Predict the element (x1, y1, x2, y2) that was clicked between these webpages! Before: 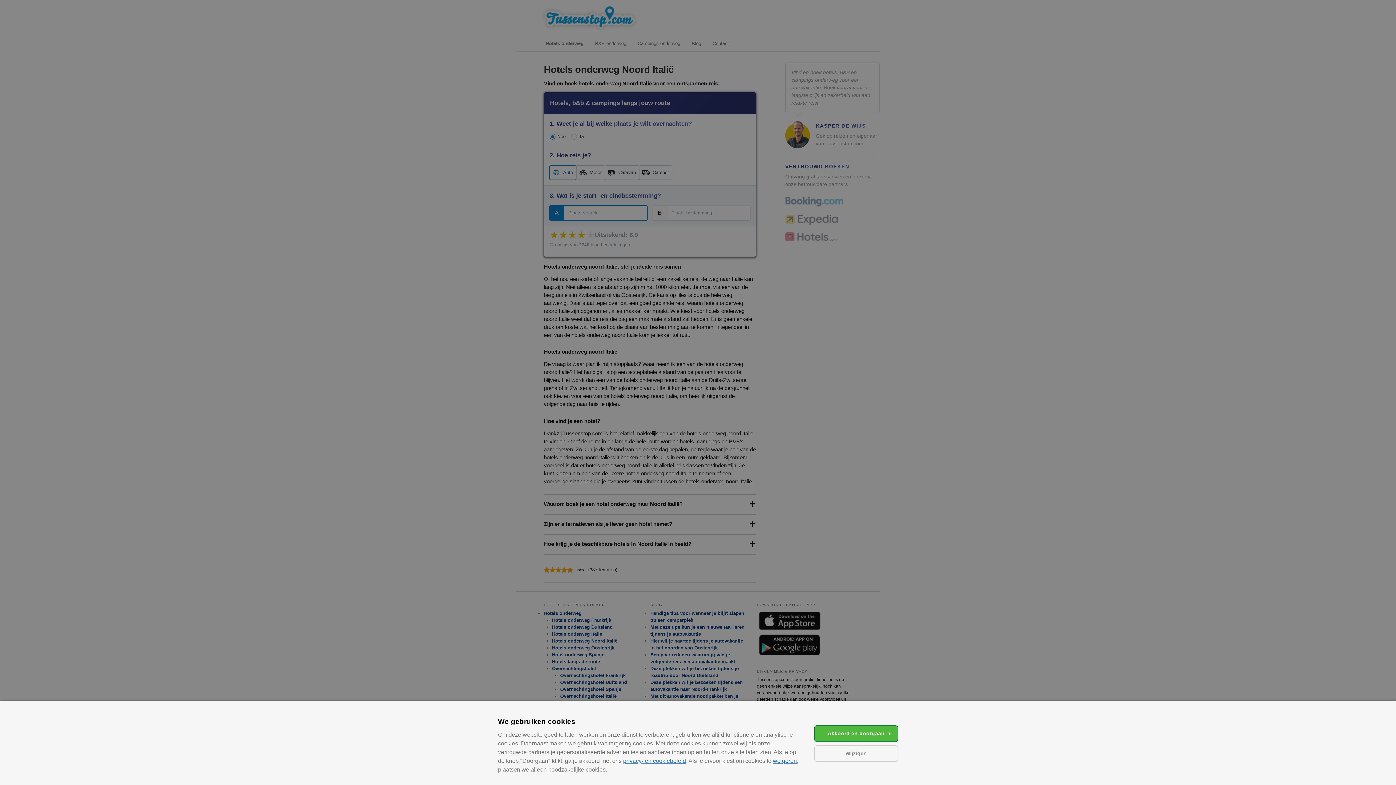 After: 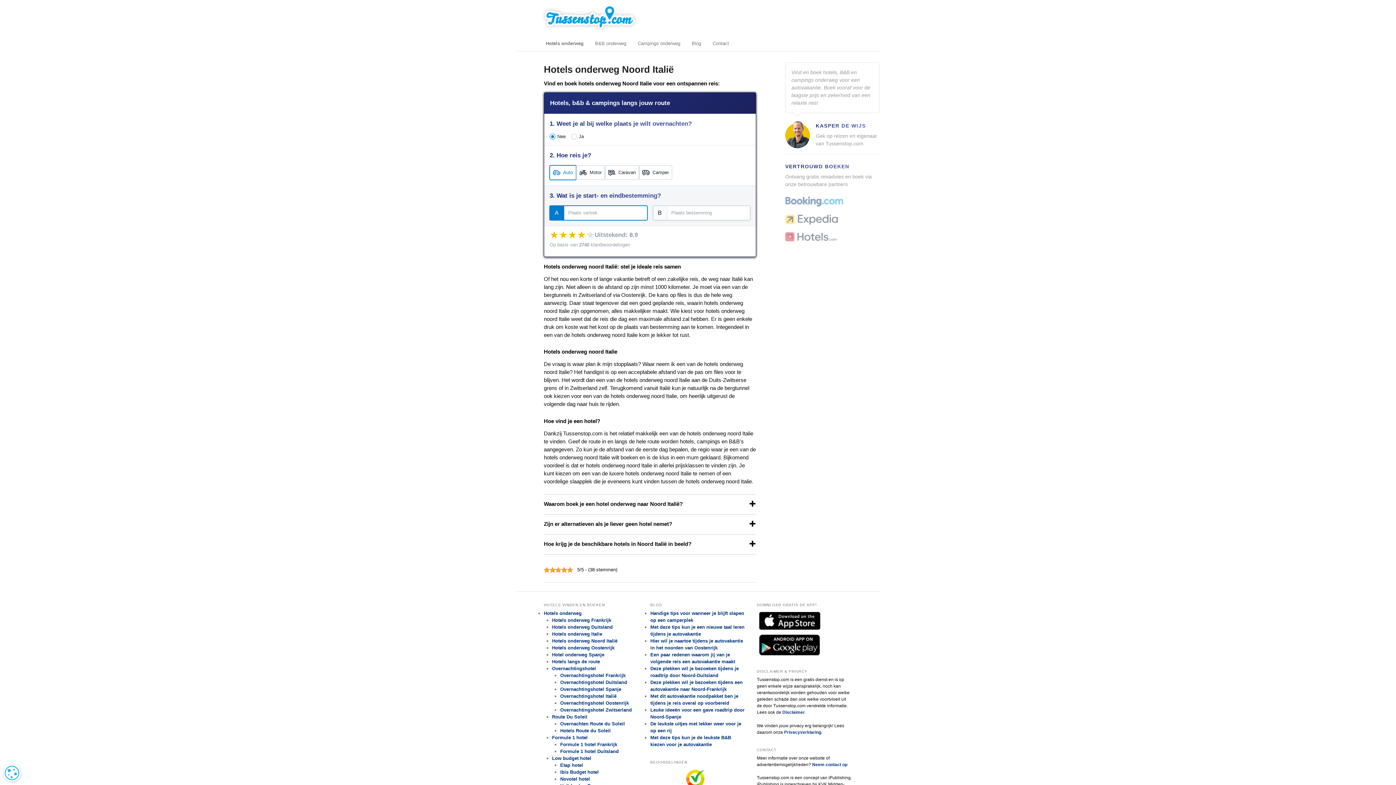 Action: label: Akkoord en doorgaan bbox: (814, 725, 898, 741)